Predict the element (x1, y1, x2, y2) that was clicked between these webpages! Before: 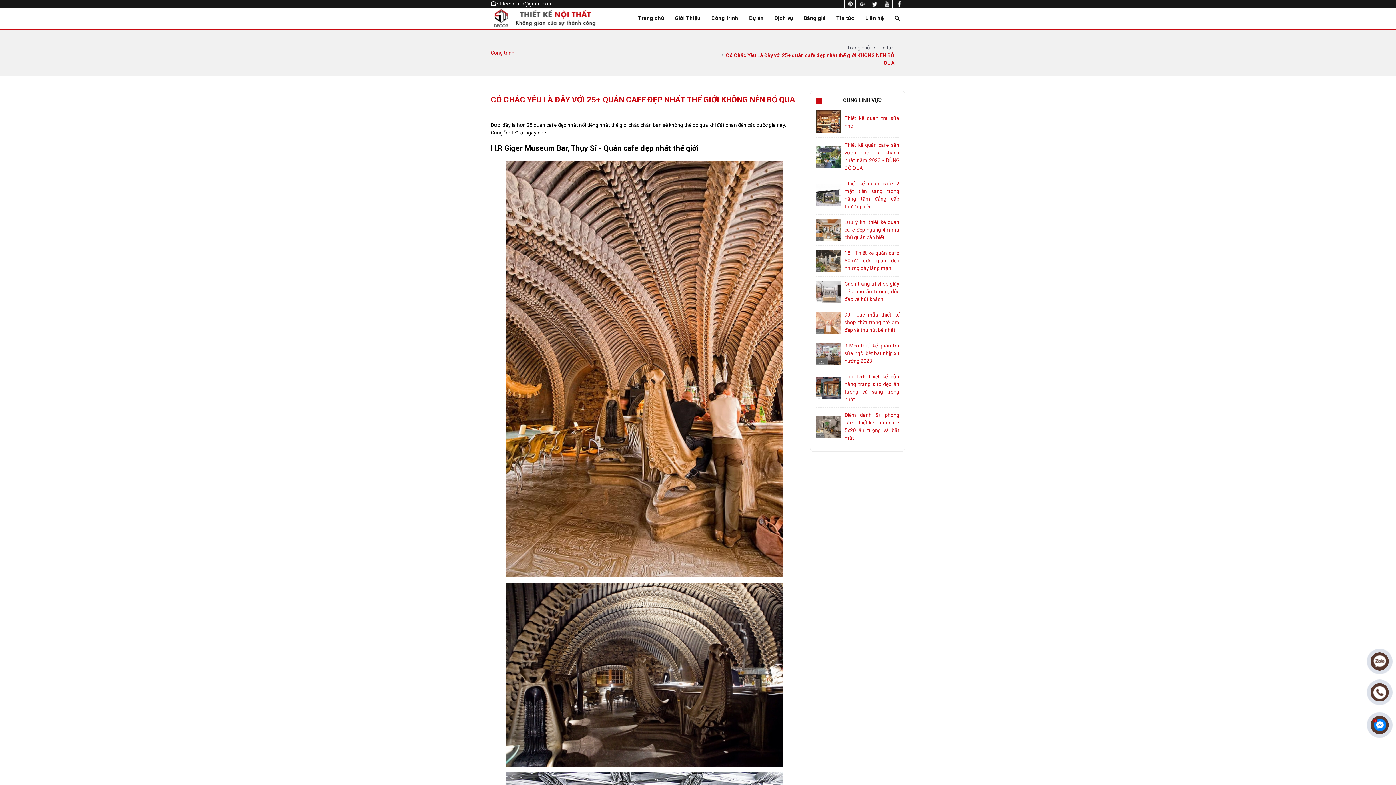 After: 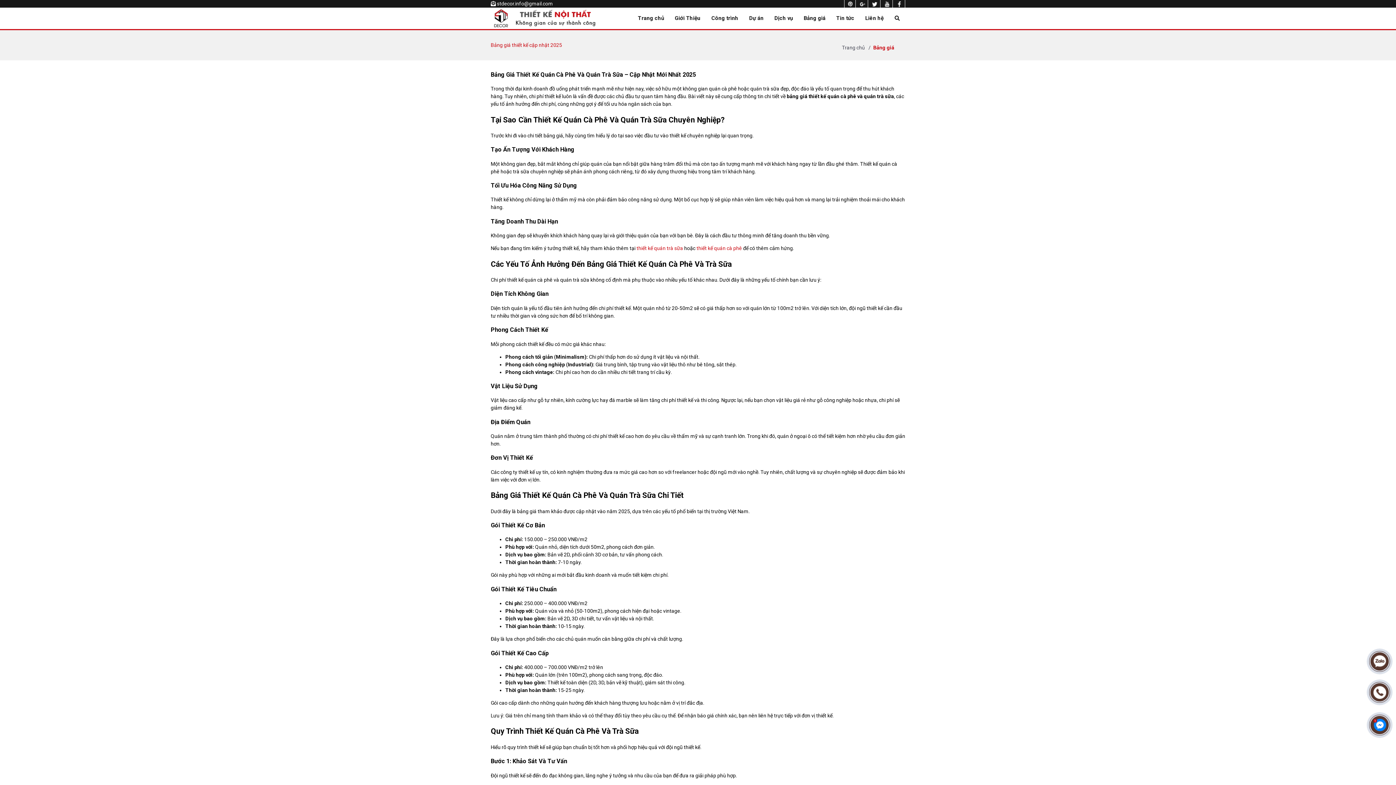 Action: label: Bảng giá bbox: (803, 7, 826, 29)